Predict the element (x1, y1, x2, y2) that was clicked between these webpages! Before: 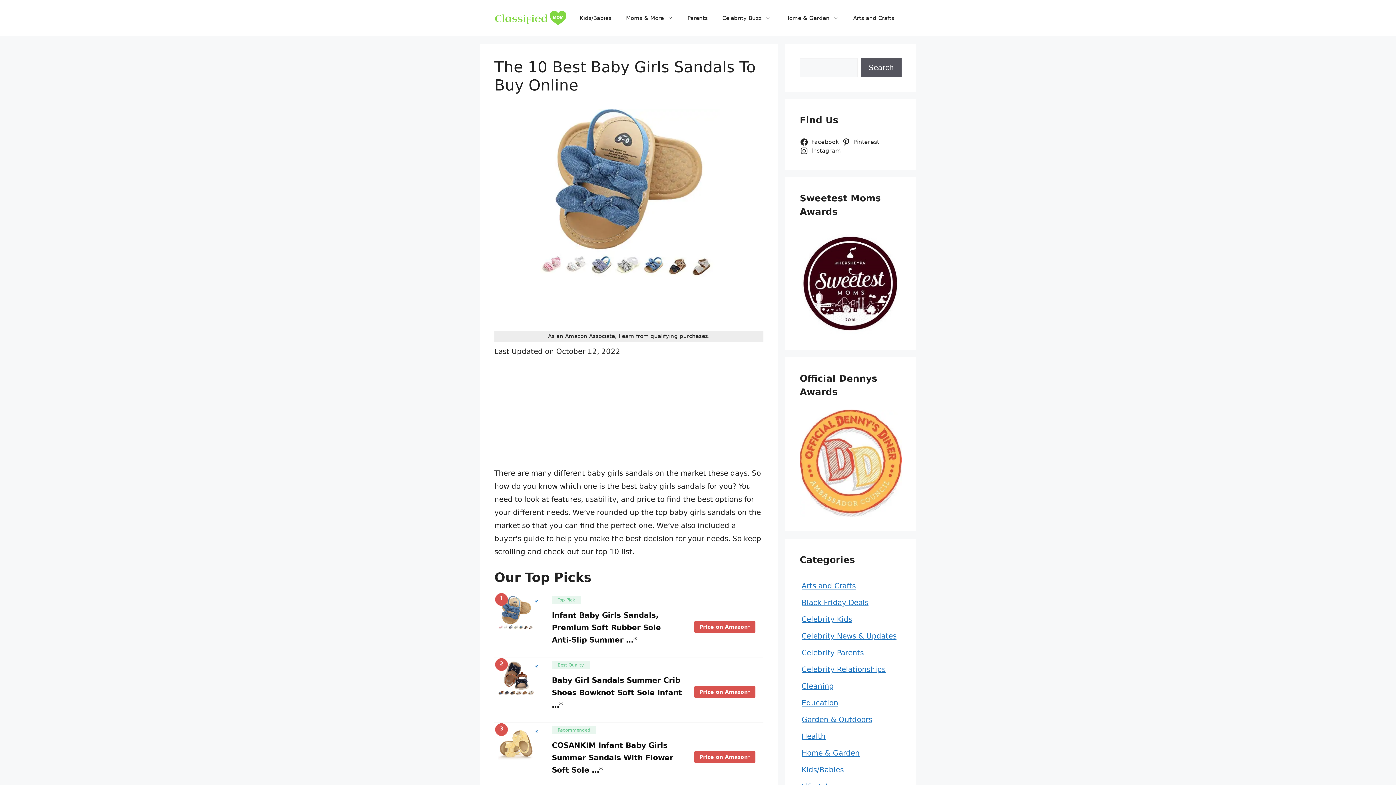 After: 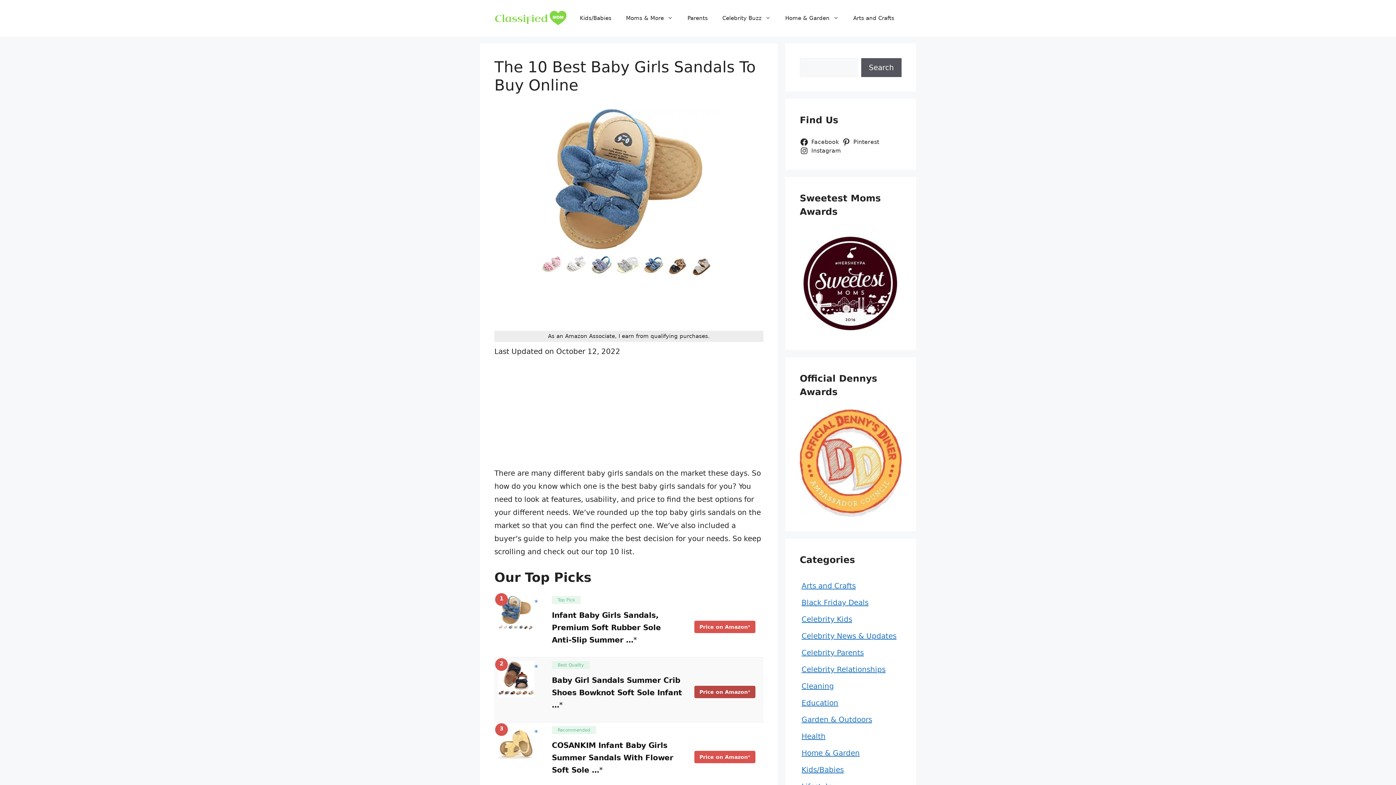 Action: label: Price on Amazon bbox: (694, 686, 755, 698)